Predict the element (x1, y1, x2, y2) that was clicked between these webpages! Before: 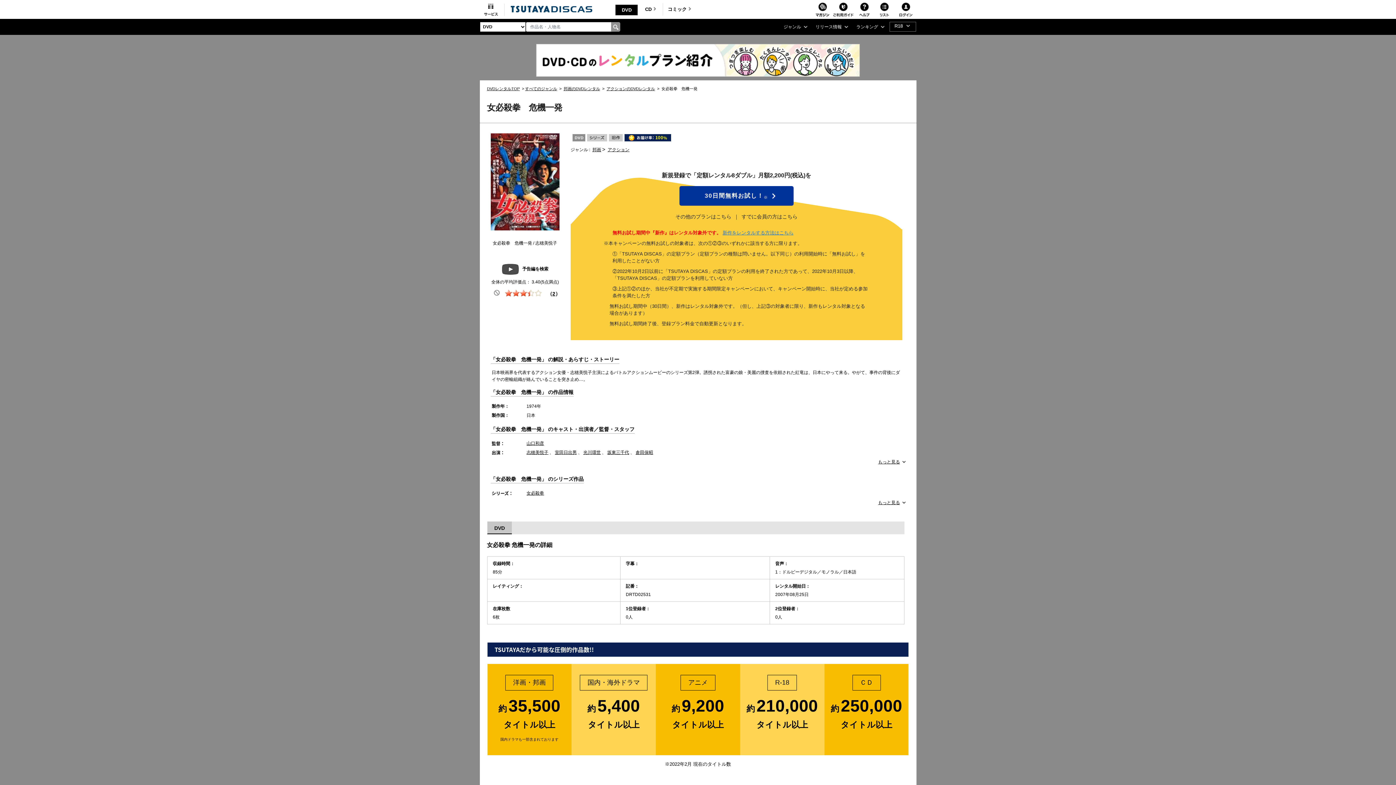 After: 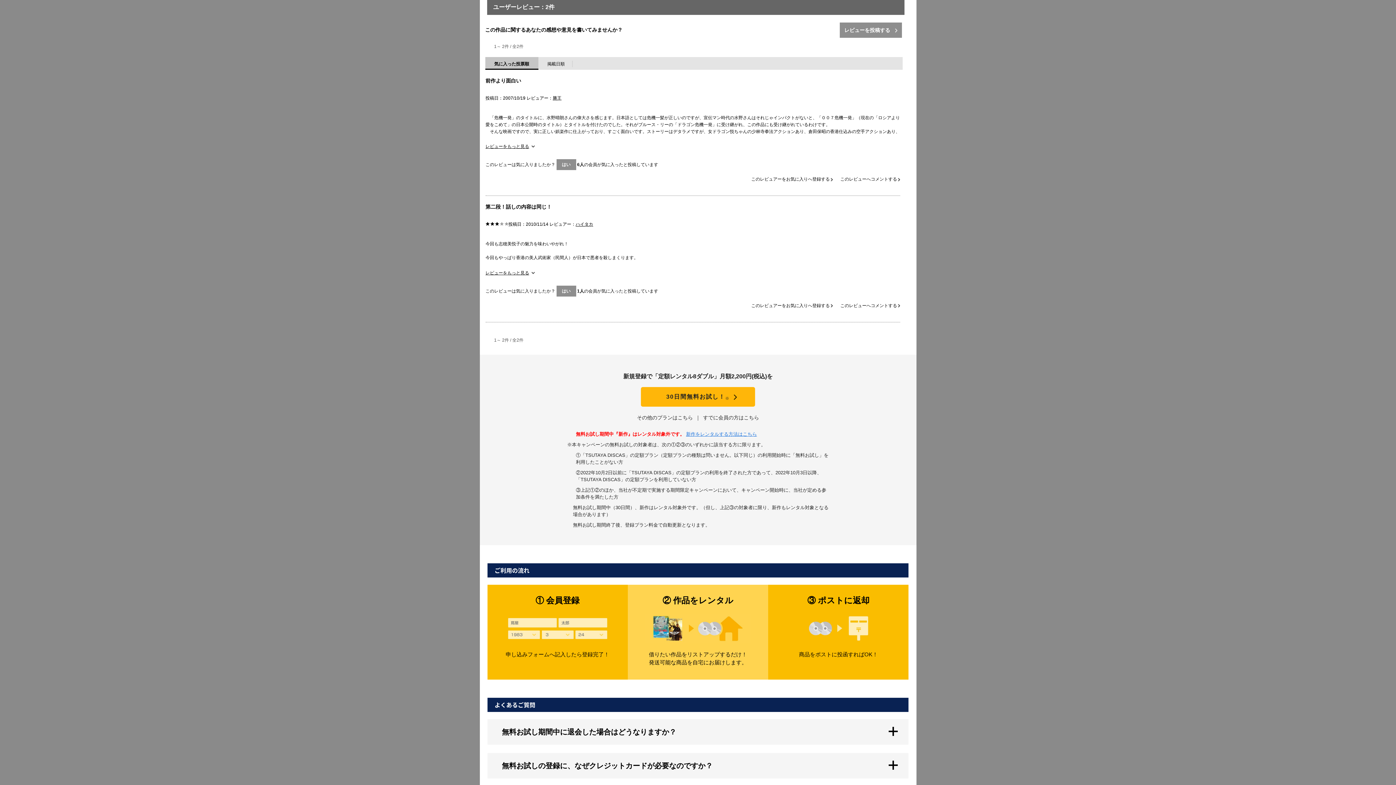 Action: label: （2） bbox: (547, 291, 560, 296)